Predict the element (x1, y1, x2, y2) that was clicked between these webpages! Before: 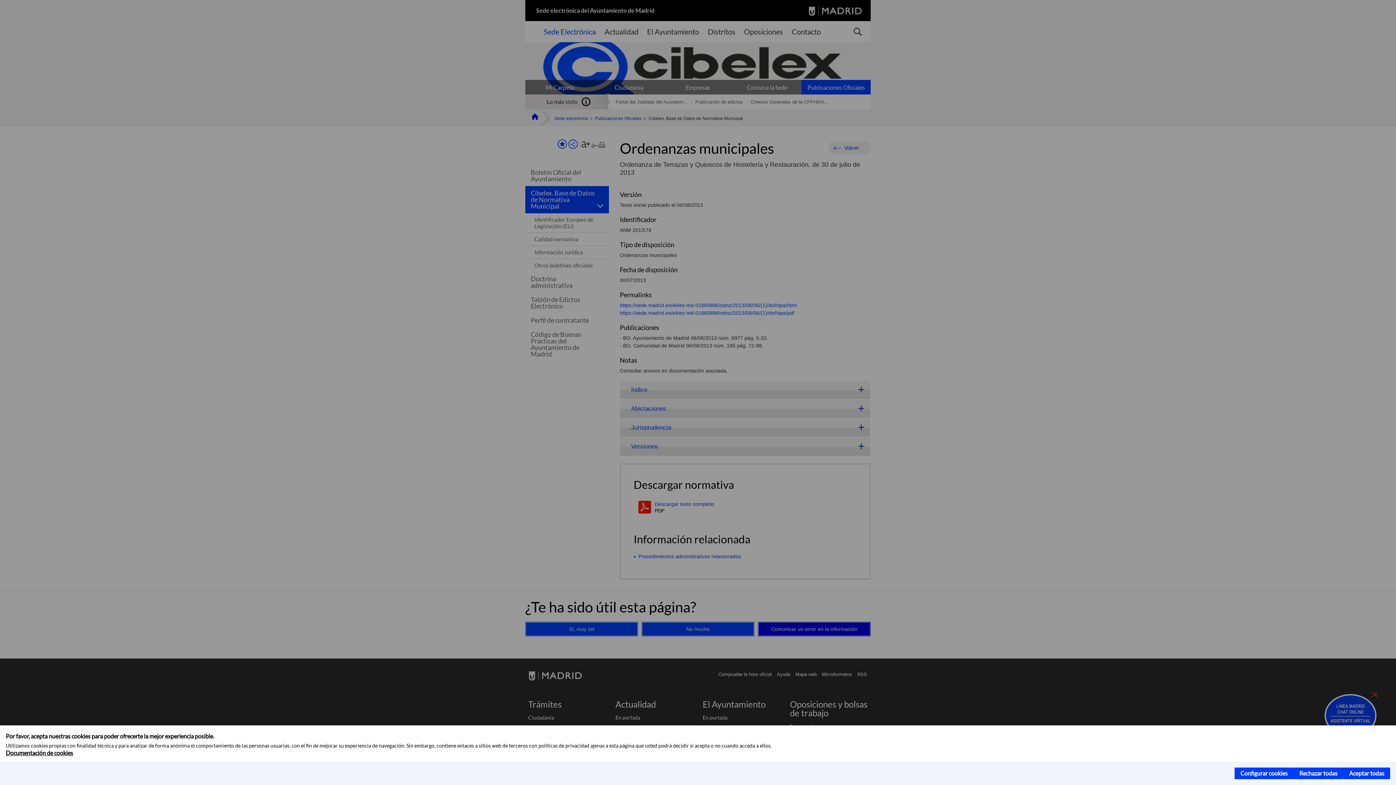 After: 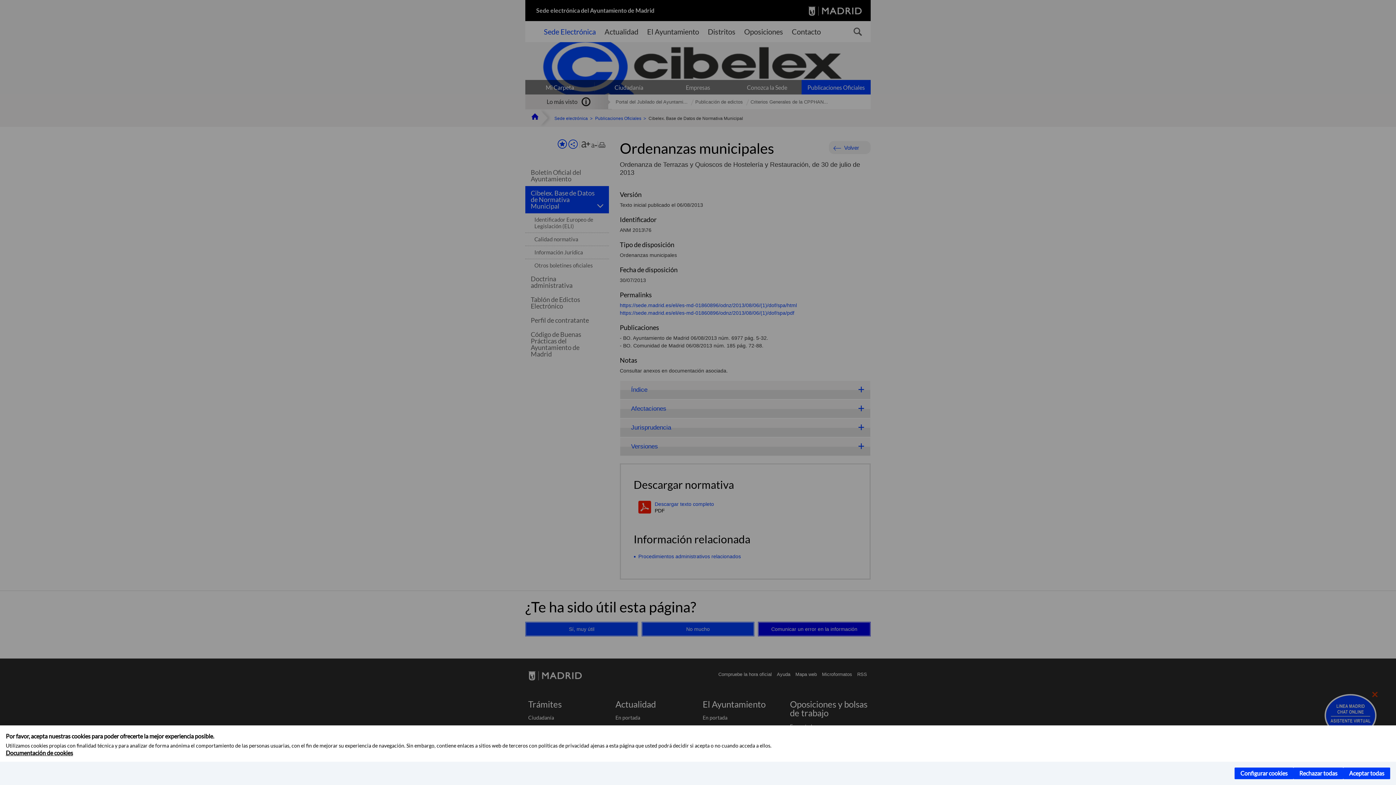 Action: bbox: (5, 749, 73, 756) label: Documentación de cookies